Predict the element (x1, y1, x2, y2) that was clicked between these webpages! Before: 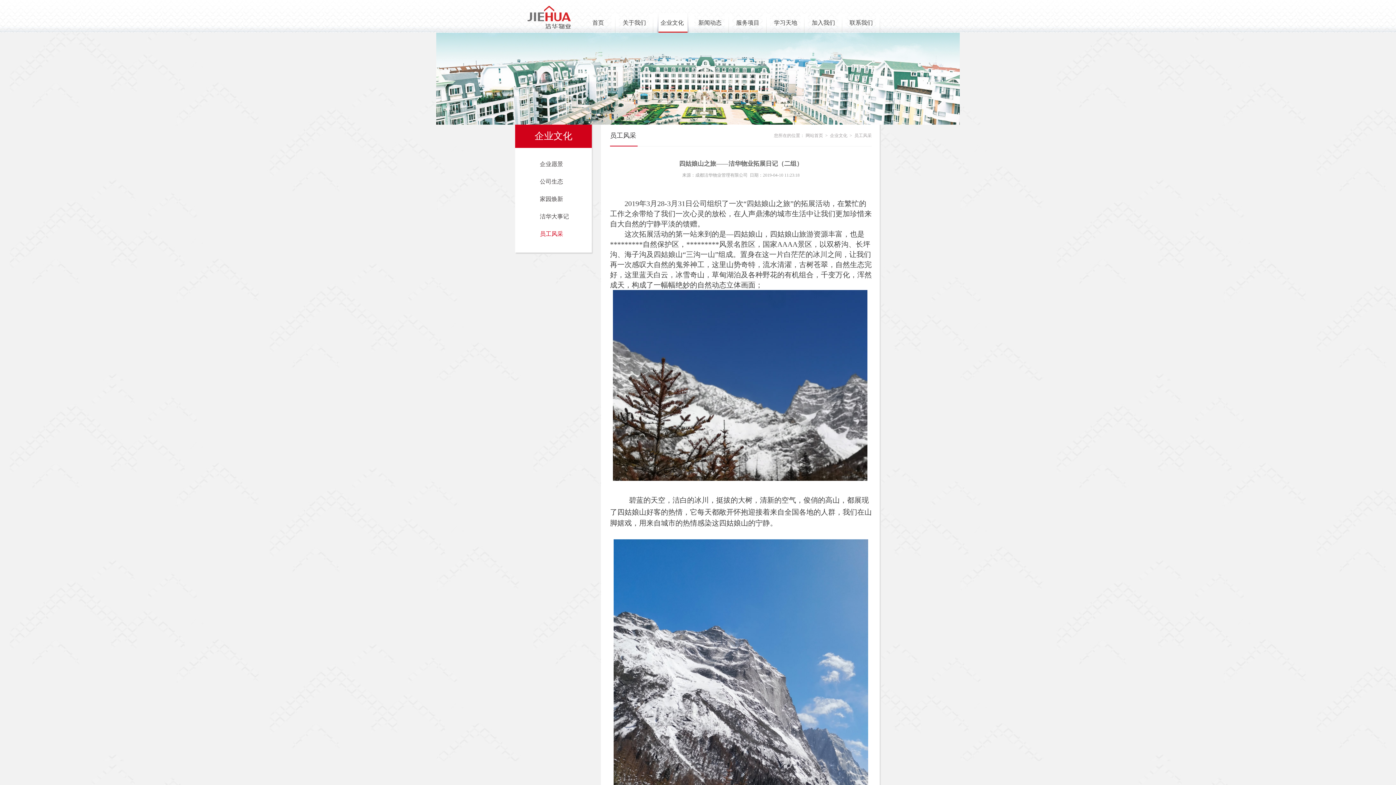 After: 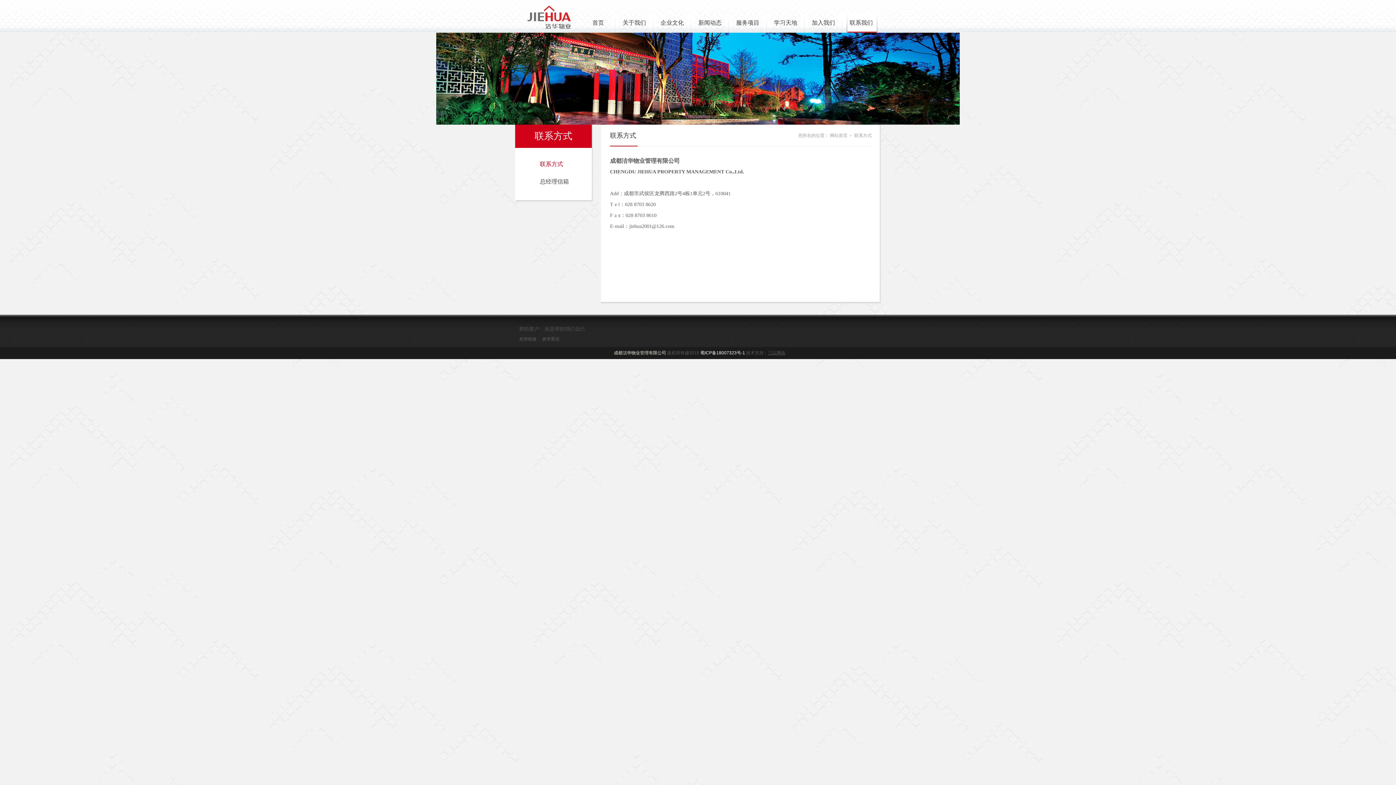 Action: label: 联系我们 bbox: (849, 19, 873, 25)